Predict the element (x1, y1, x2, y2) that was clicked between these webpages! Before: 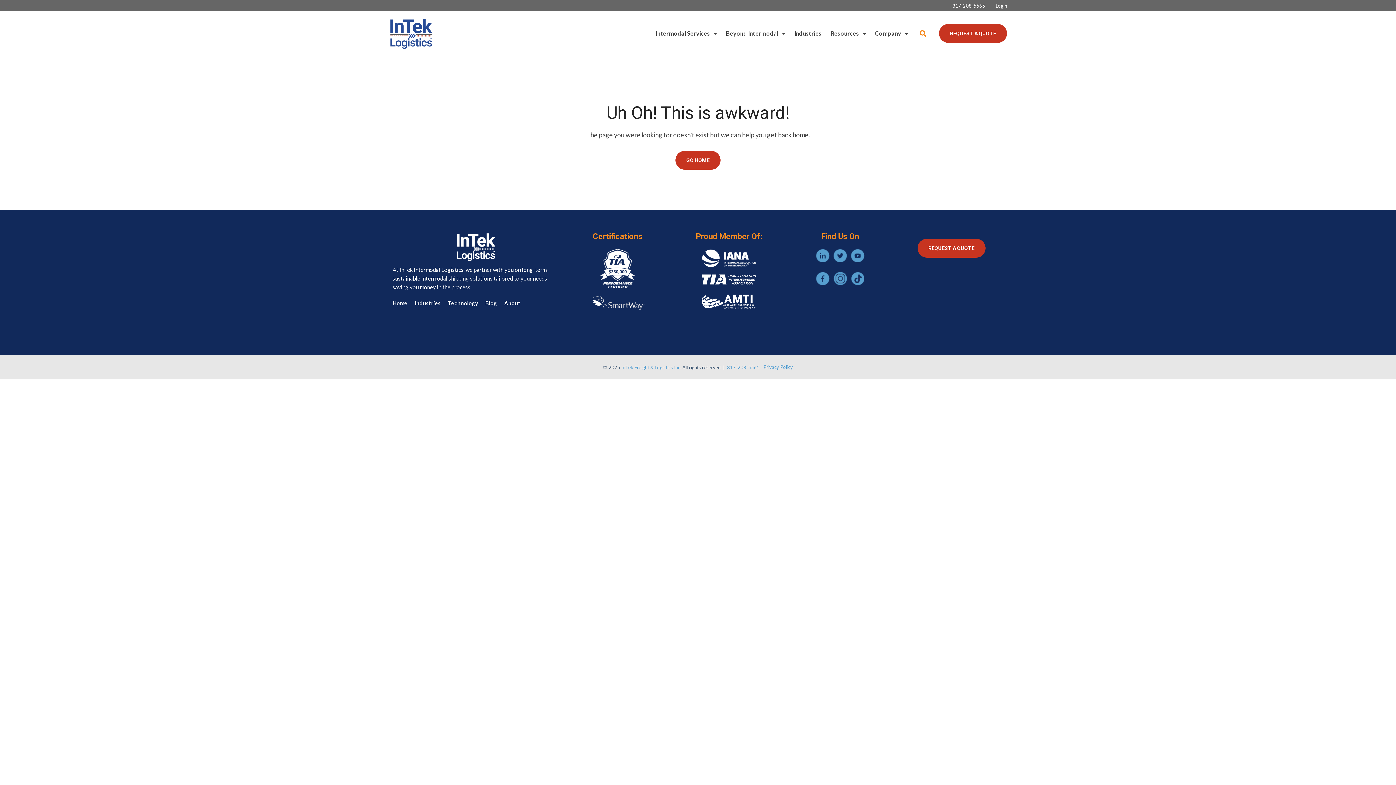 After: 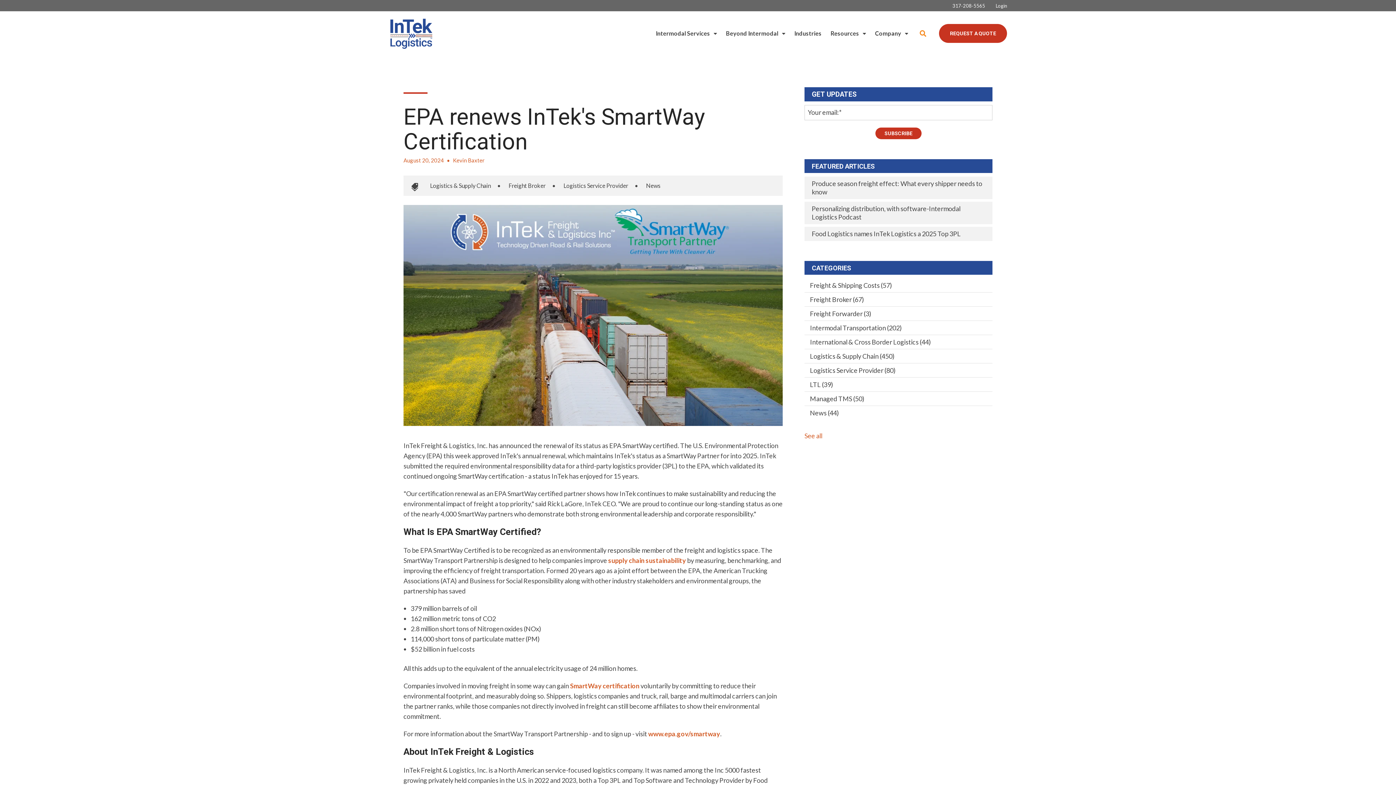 Action: bbox: (565, 295, 669, 310)